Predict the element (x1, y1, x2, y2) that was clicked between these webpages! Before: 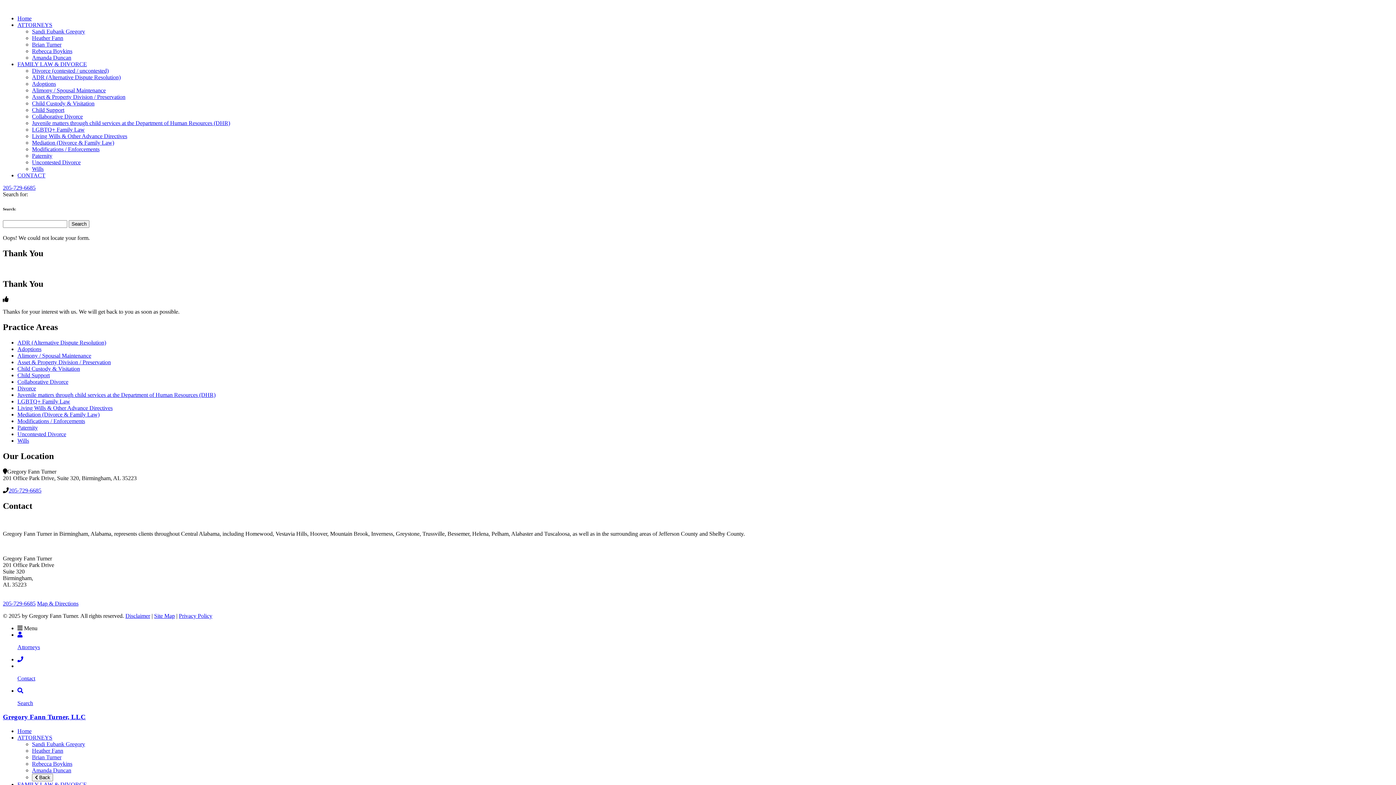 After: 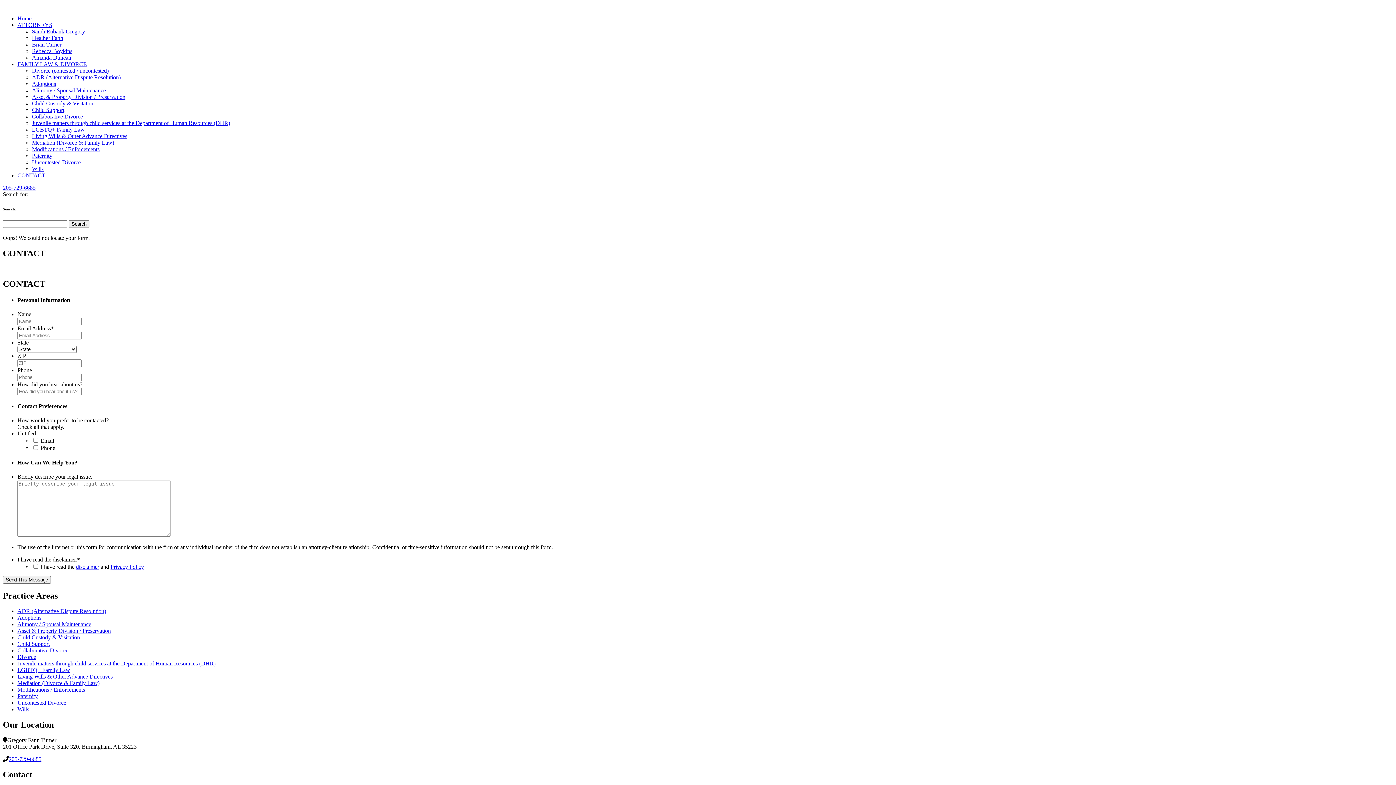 Action: bbox: (17, 675, 1393, 682) label: Contact